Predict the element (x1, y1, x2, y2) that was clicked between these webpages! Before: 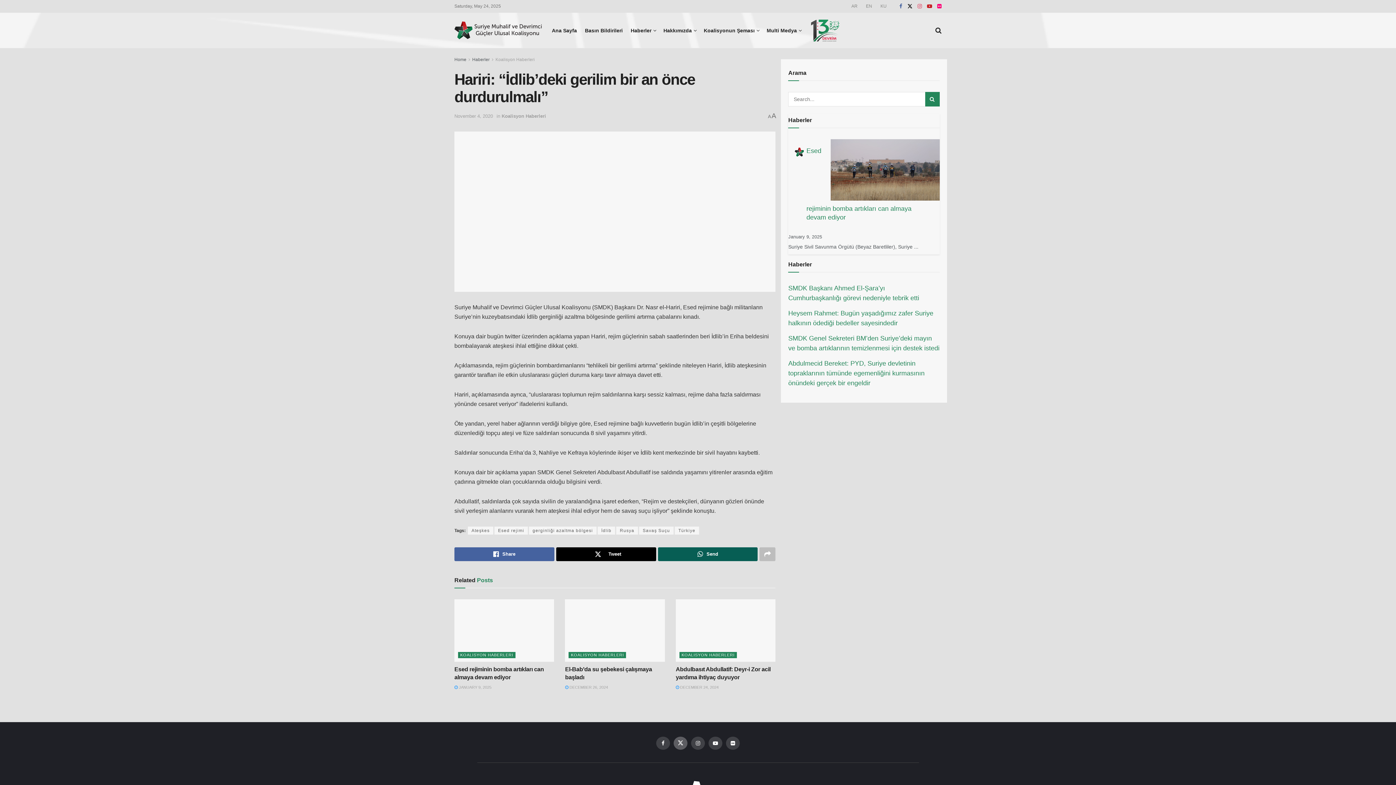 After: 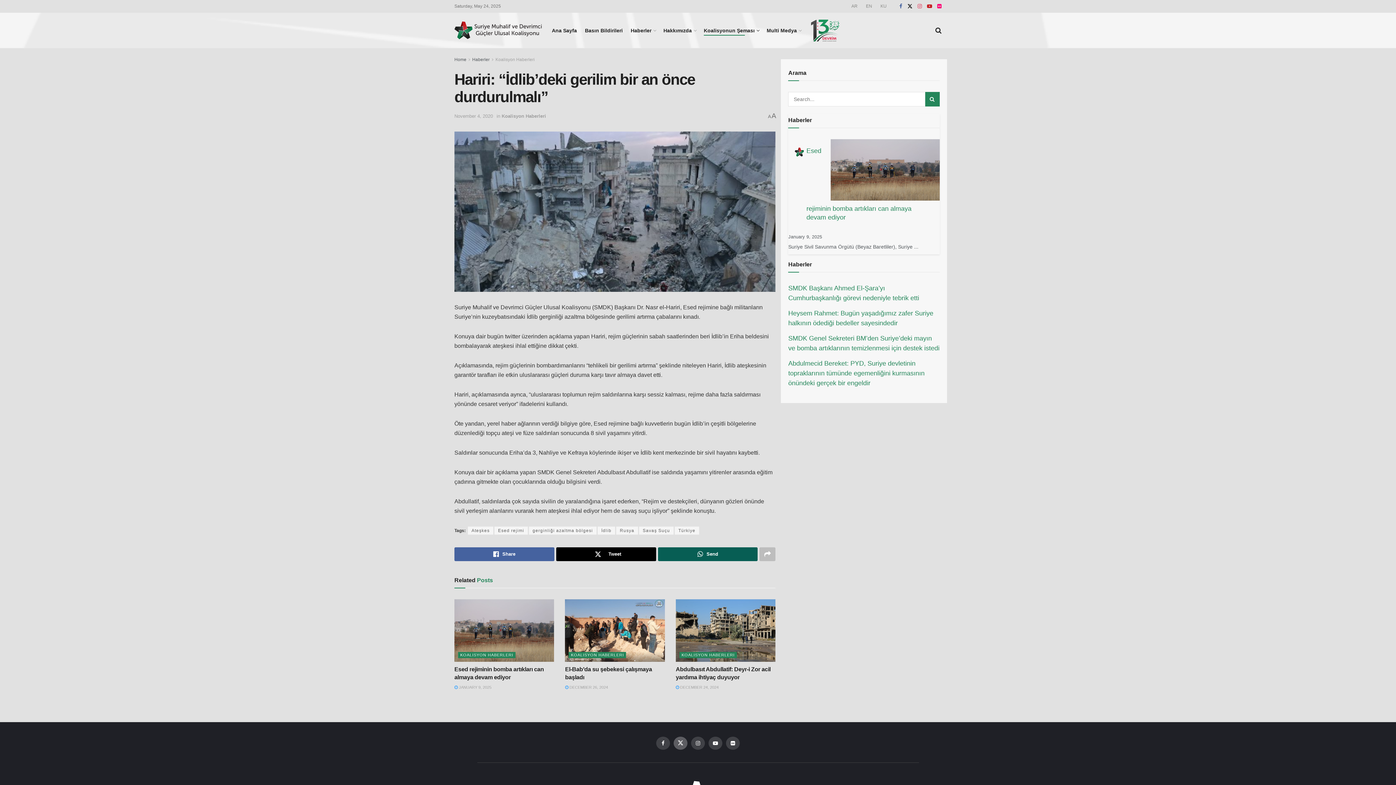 Action: bbox: (704, 25, 758, 35) label: Koalisyonun Şeması